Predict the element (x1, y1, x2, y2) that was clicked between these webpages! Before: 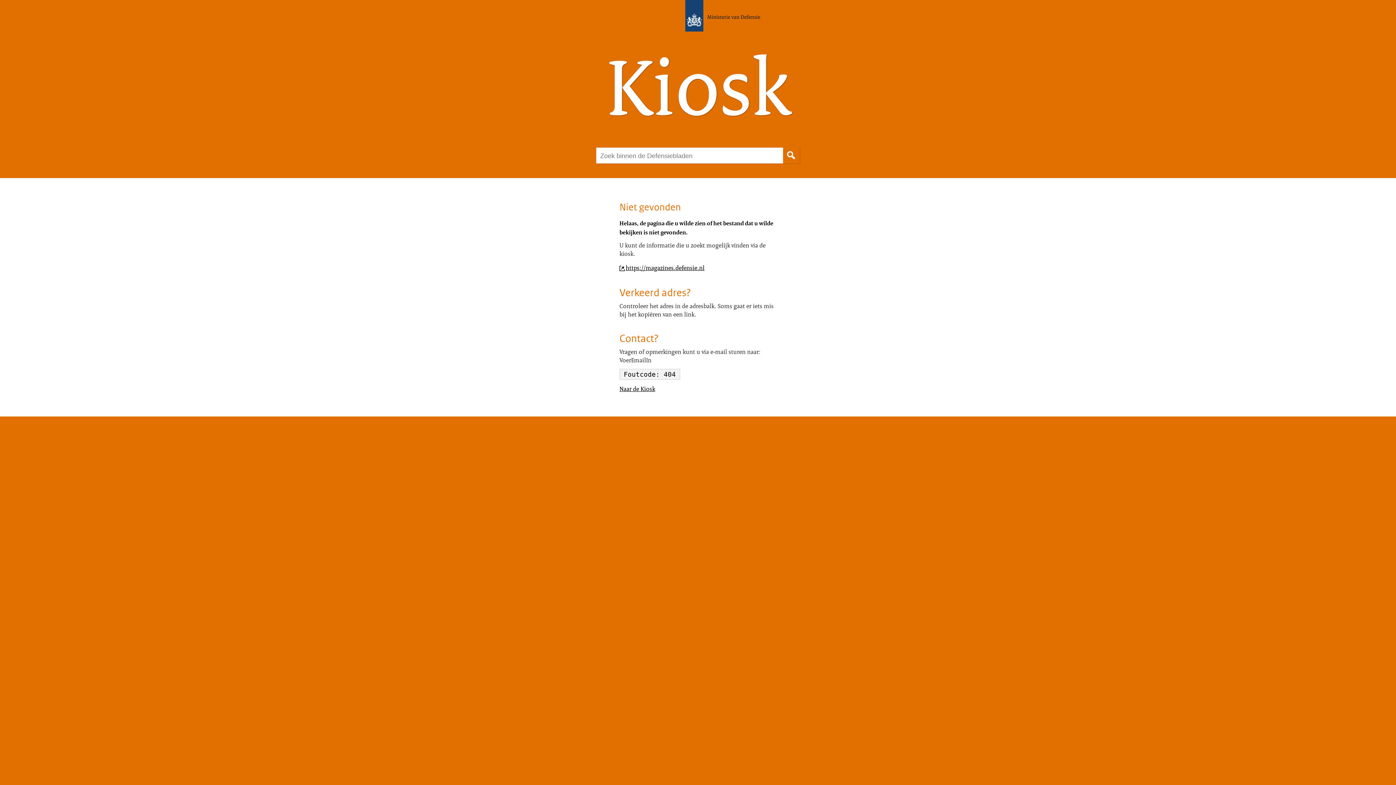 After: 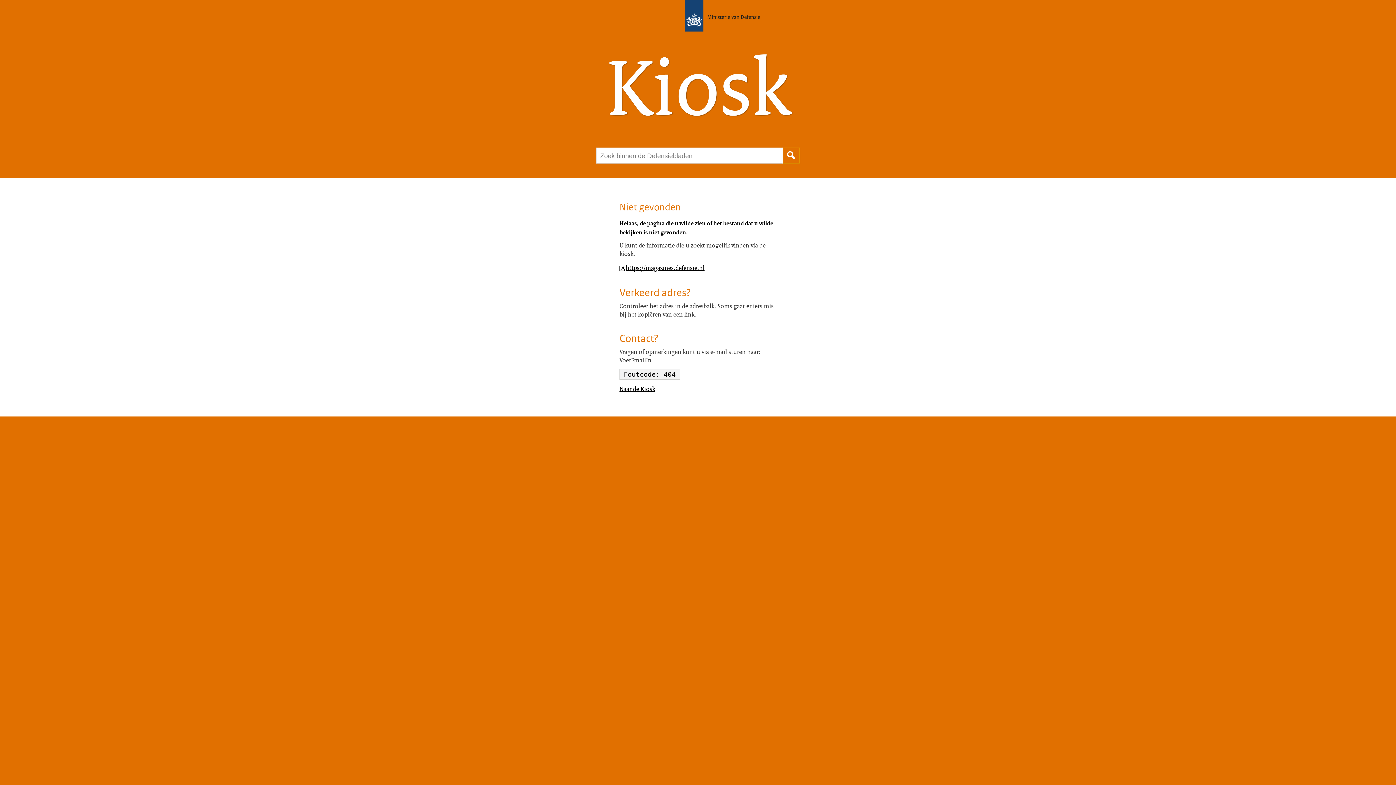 Action: bbox: (783, 147, 800, 163) label: Zoek